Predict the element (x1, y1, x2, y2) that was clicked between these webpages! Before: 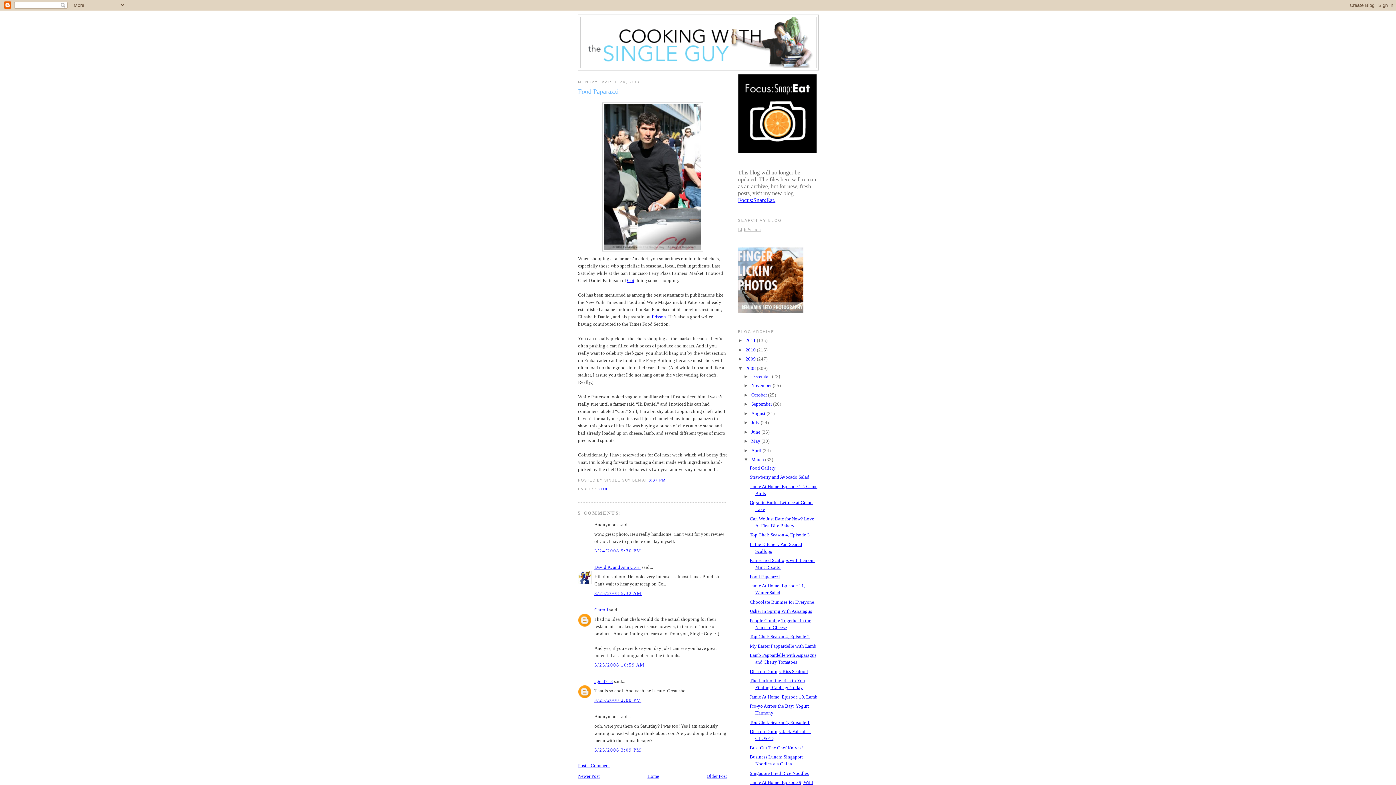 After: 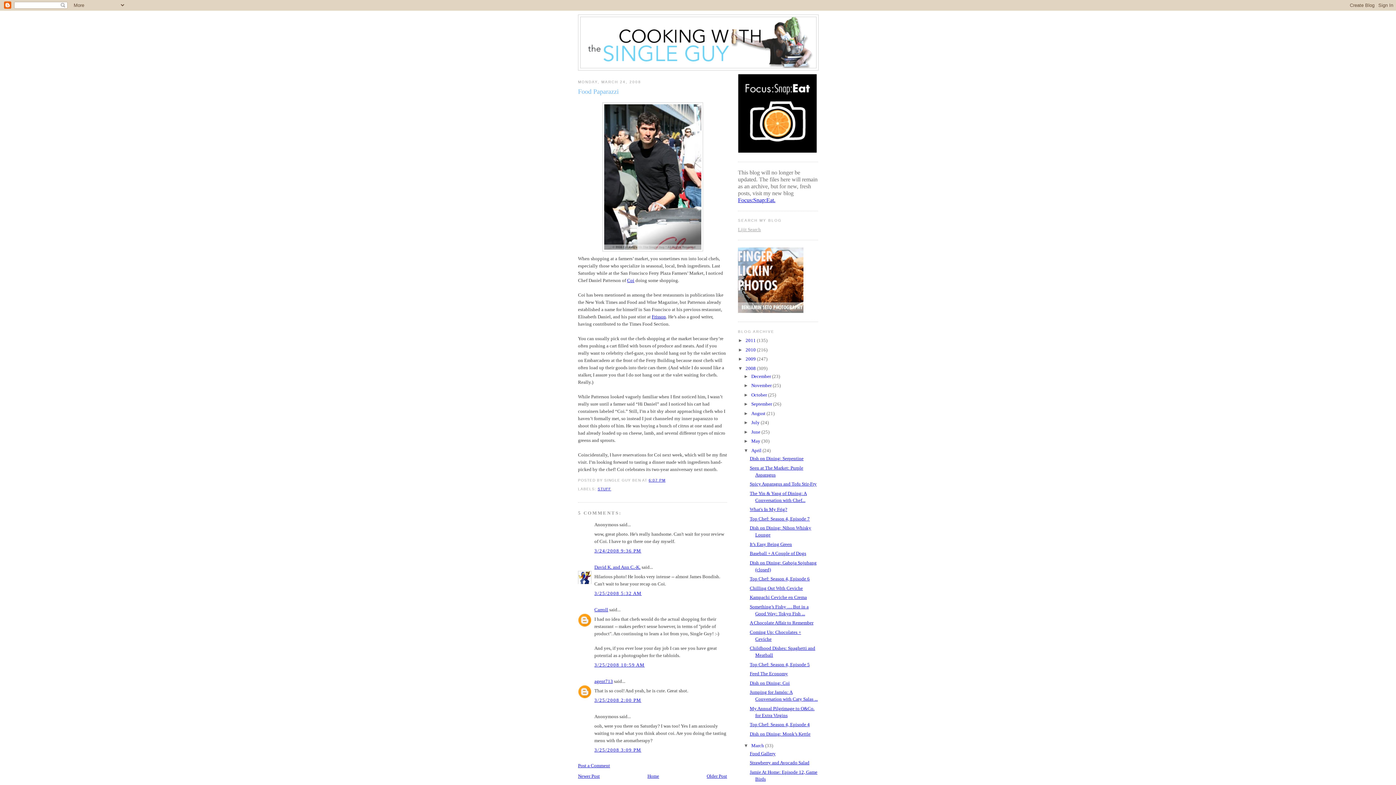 Action: label: ►   bbox: (743, 447, 751, 453)